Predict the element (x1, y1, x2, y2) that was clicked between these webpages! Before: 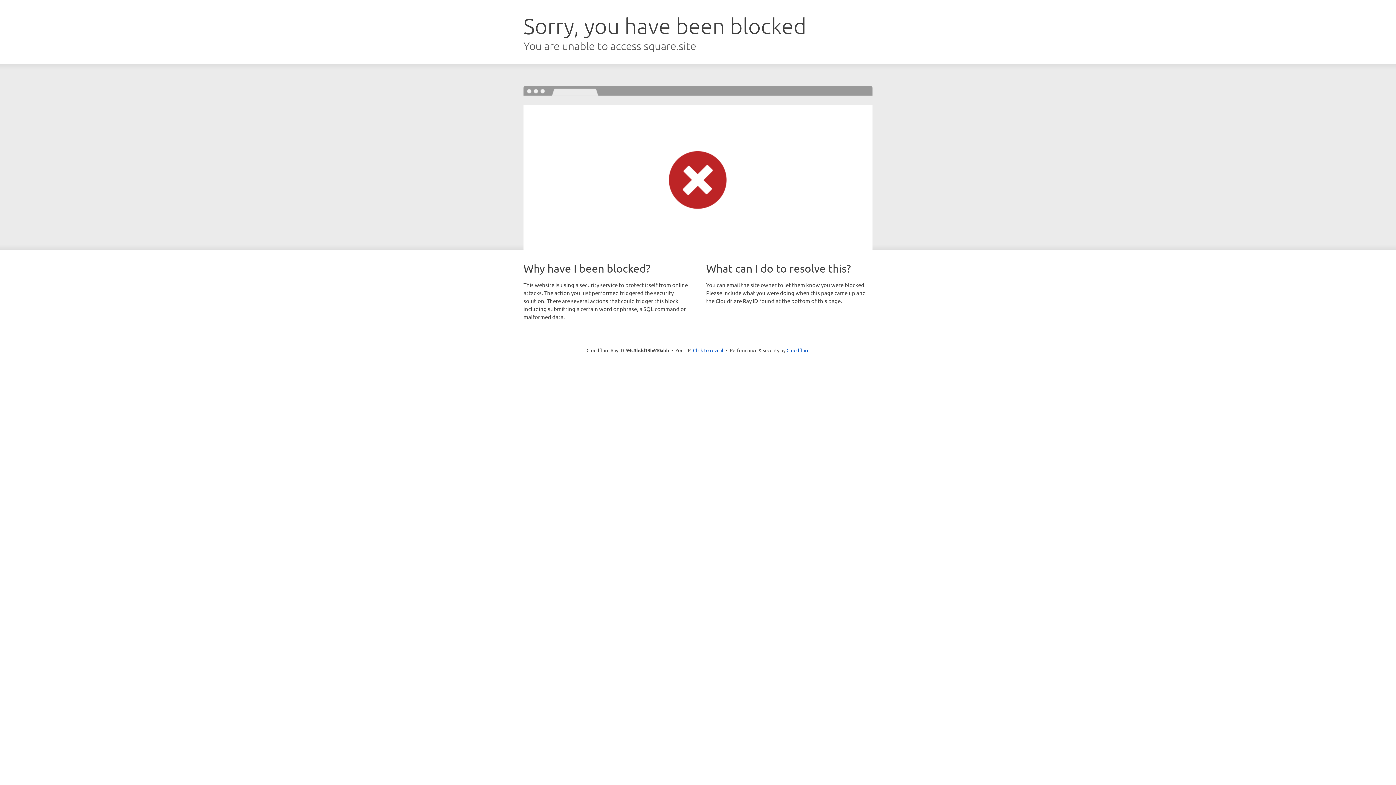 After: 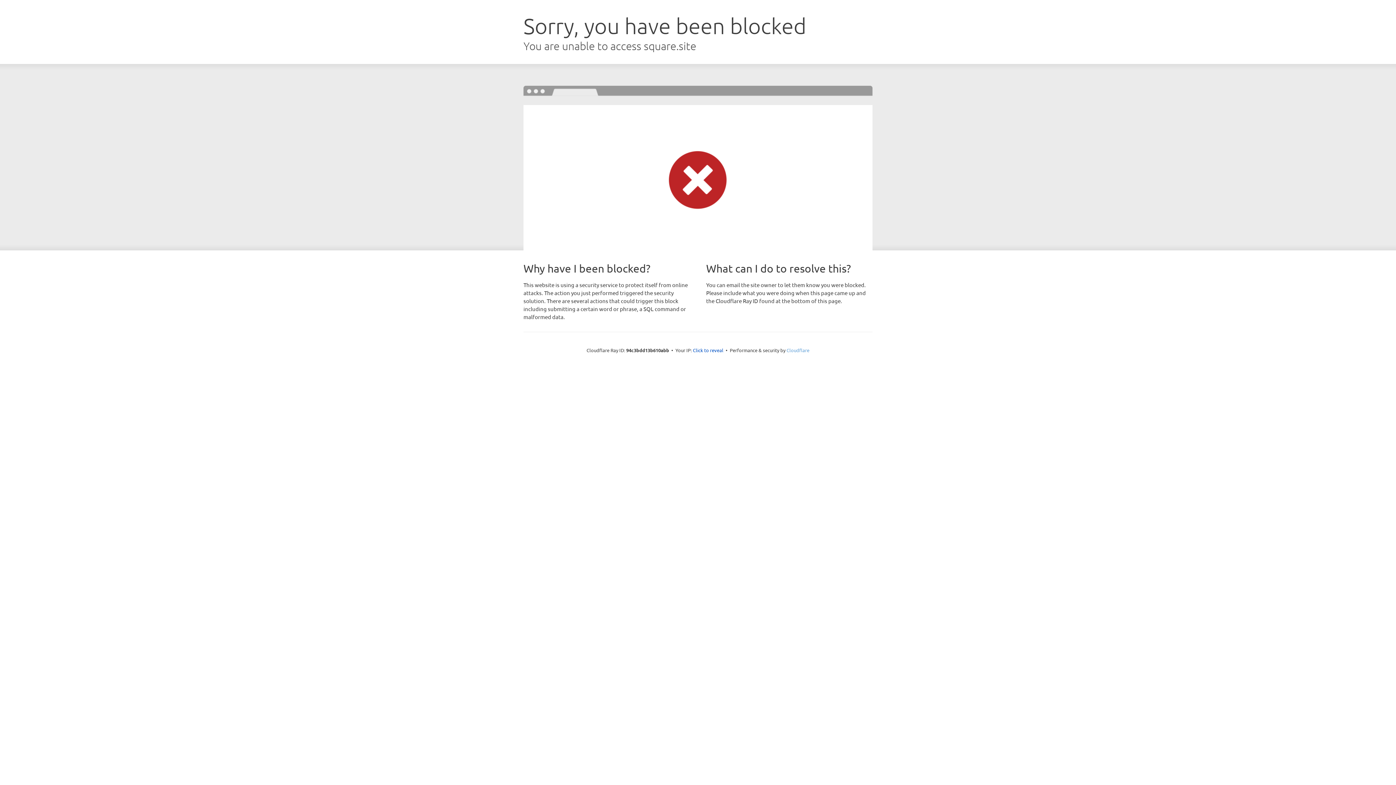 Action: label: Cloudflare bbox: (786, 347, 809, 353)